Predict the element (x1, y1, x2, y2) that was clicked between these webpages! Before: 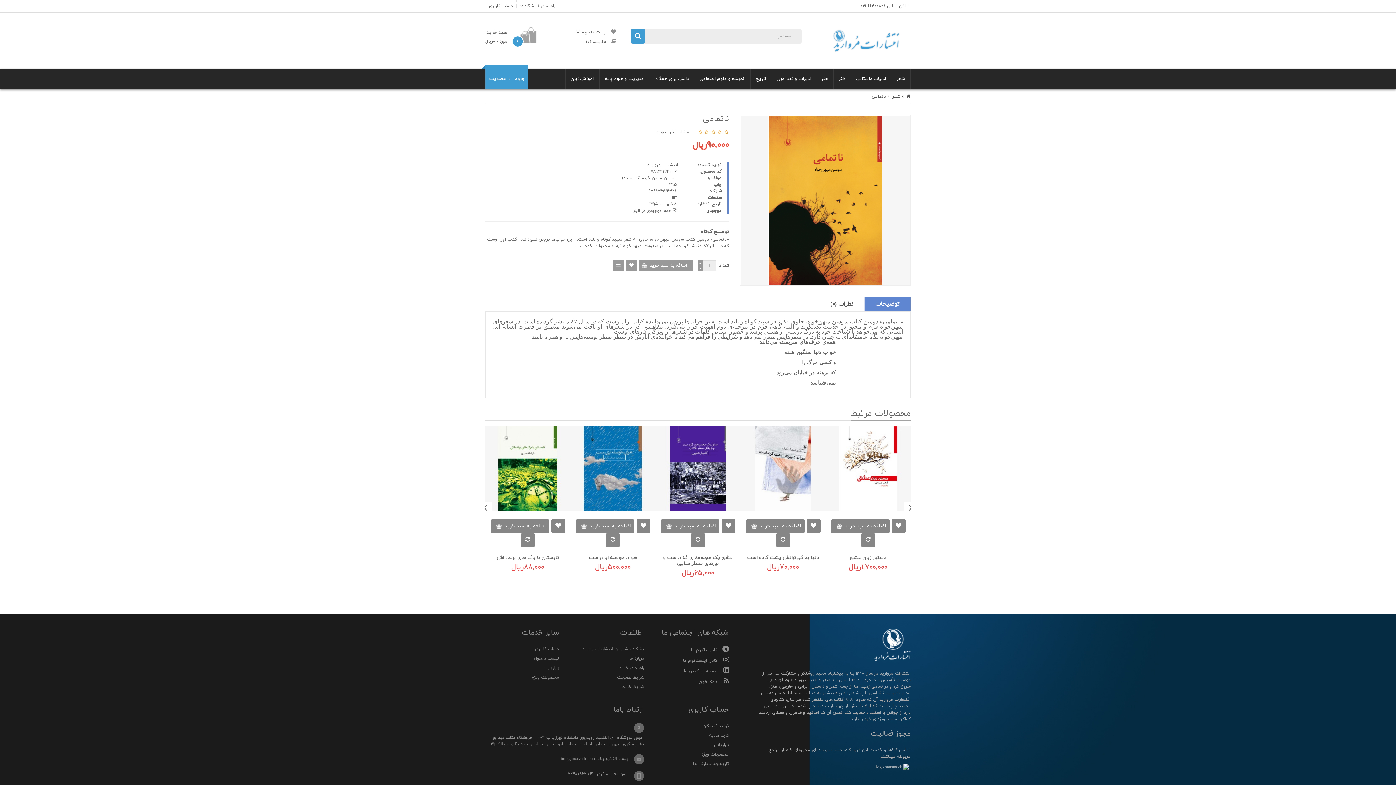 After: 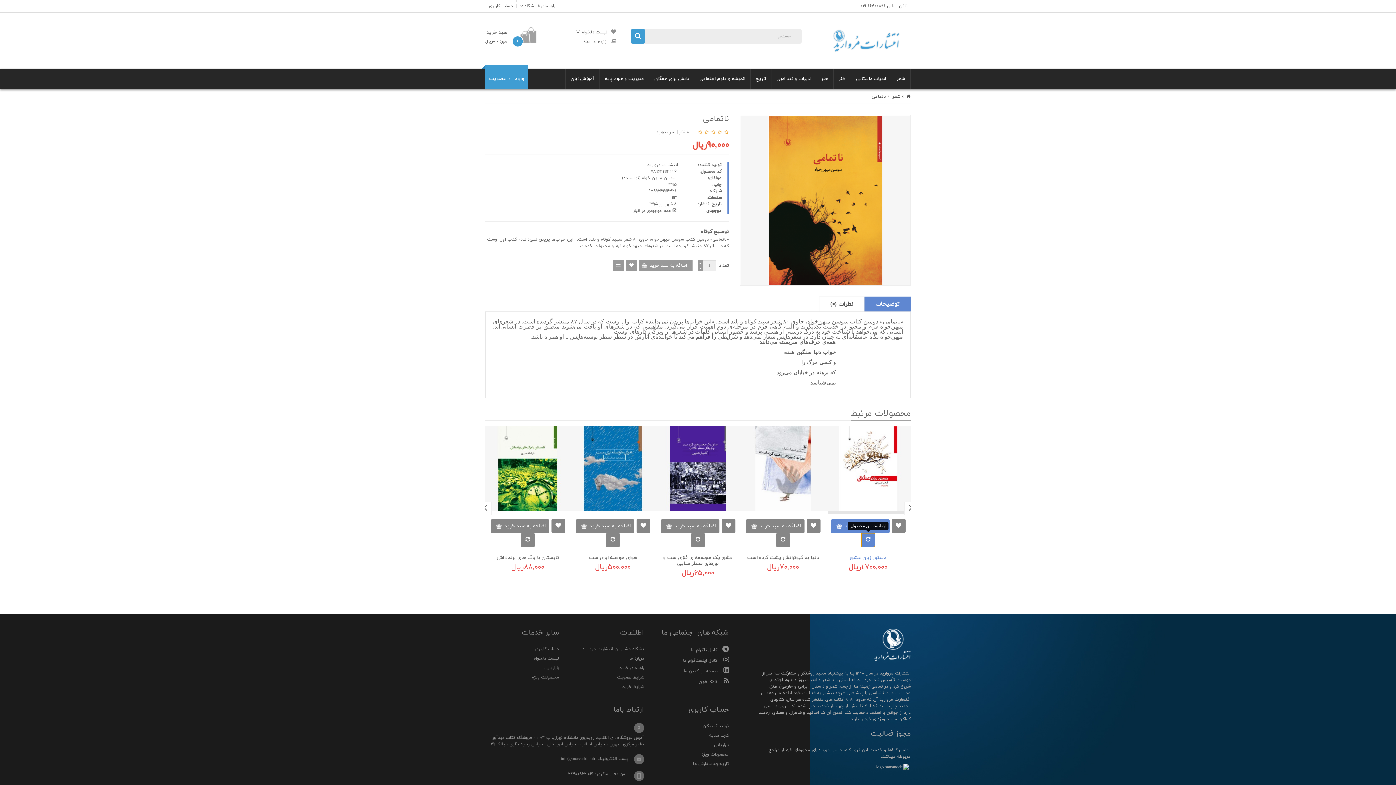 Action: bbox: (861, 533, 875, 547)